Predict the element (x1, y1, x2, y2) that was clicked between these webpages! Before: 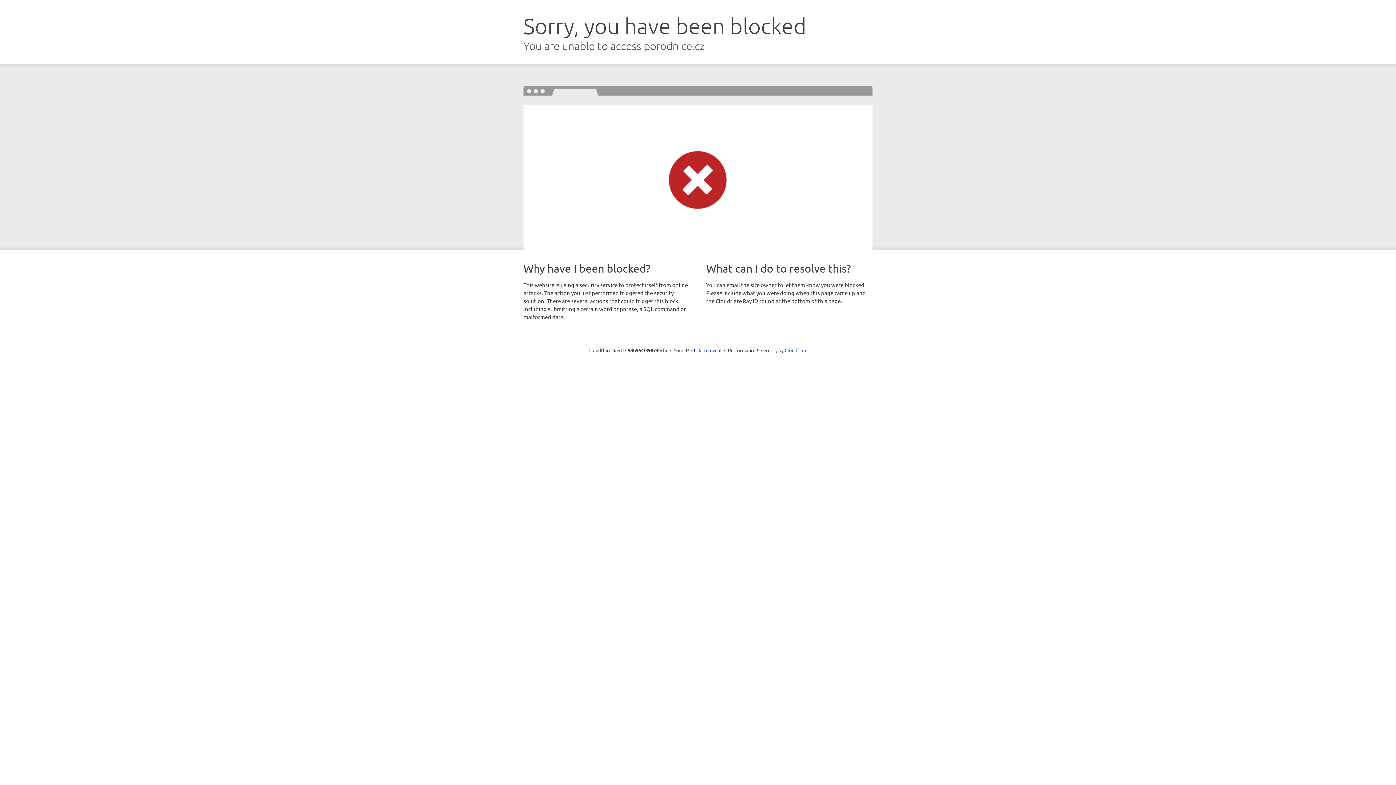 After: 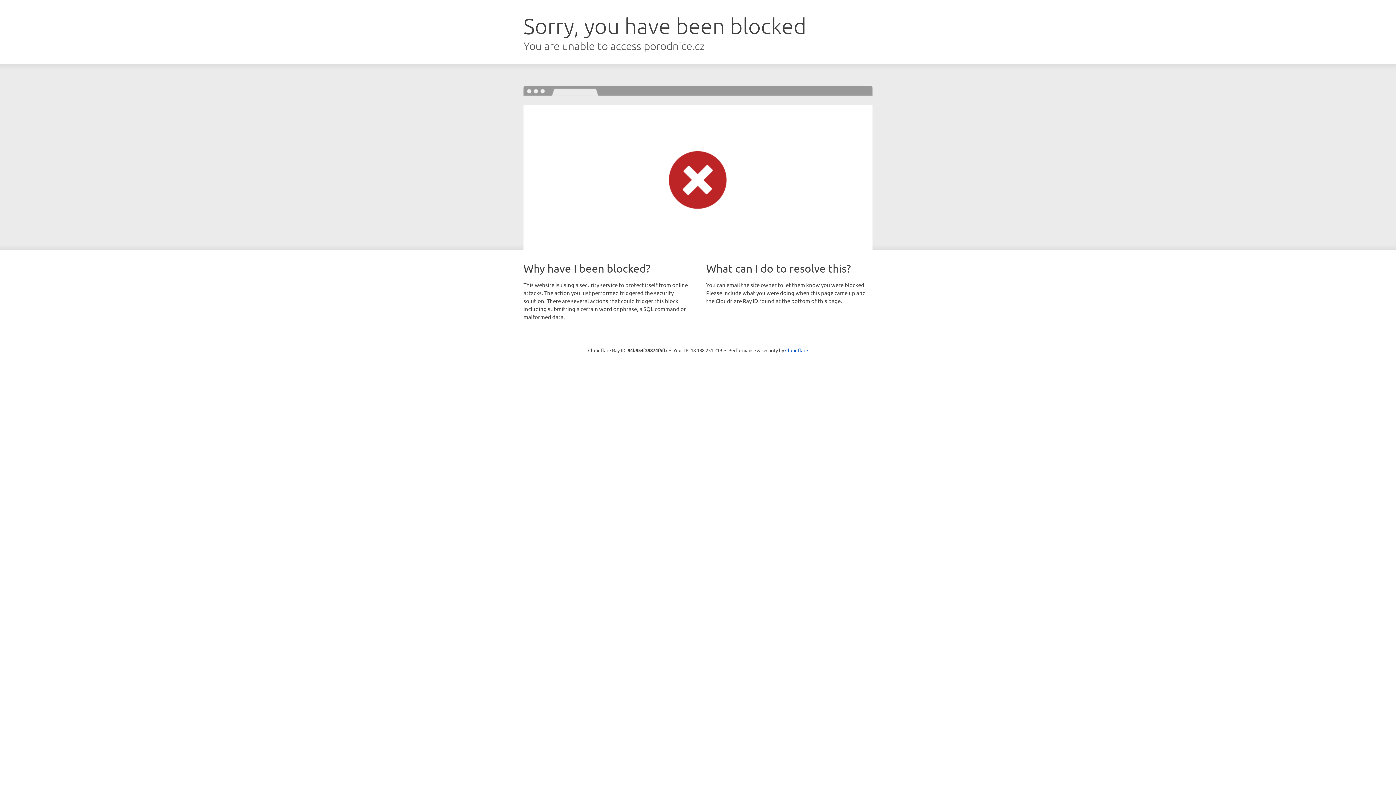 Action: label: Click to reveal bbox: (691, 346, 721, 353)